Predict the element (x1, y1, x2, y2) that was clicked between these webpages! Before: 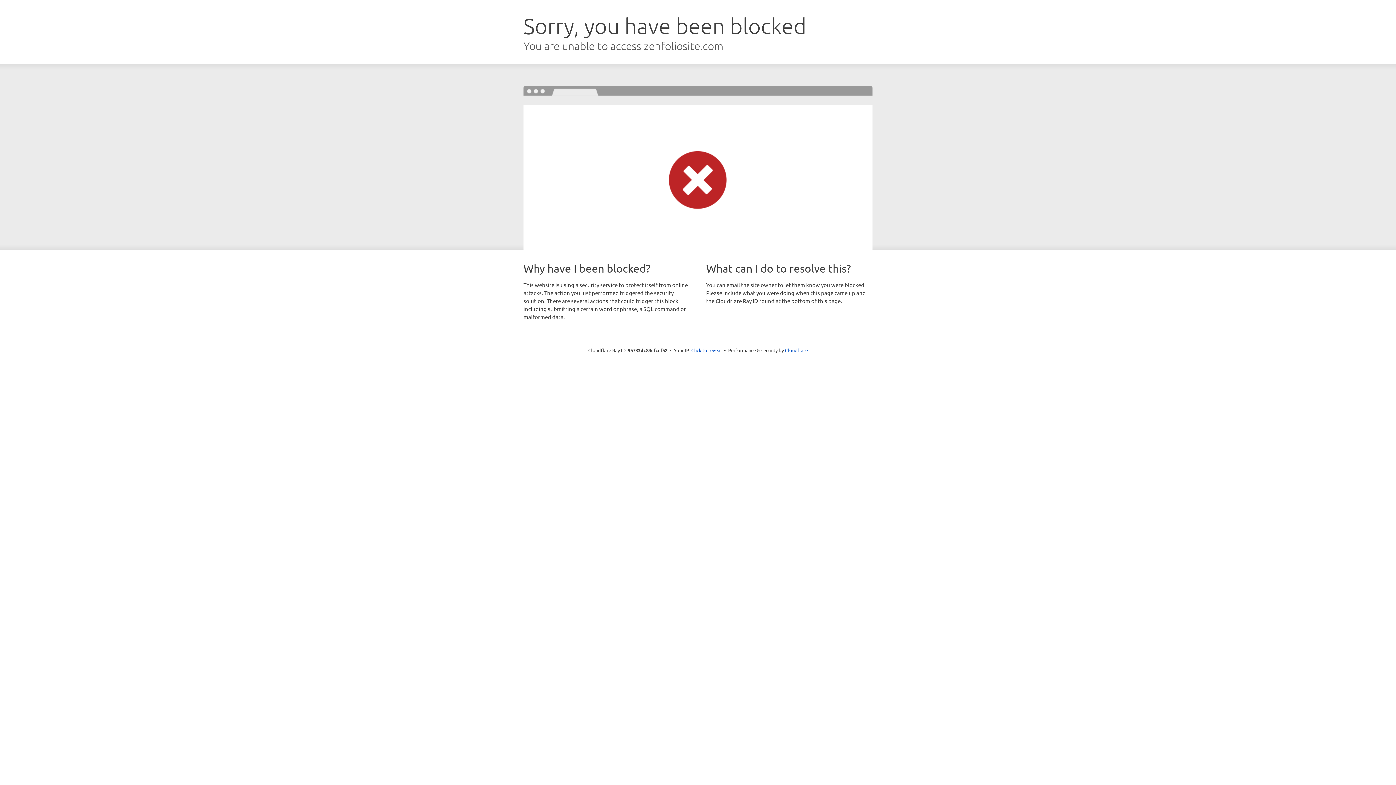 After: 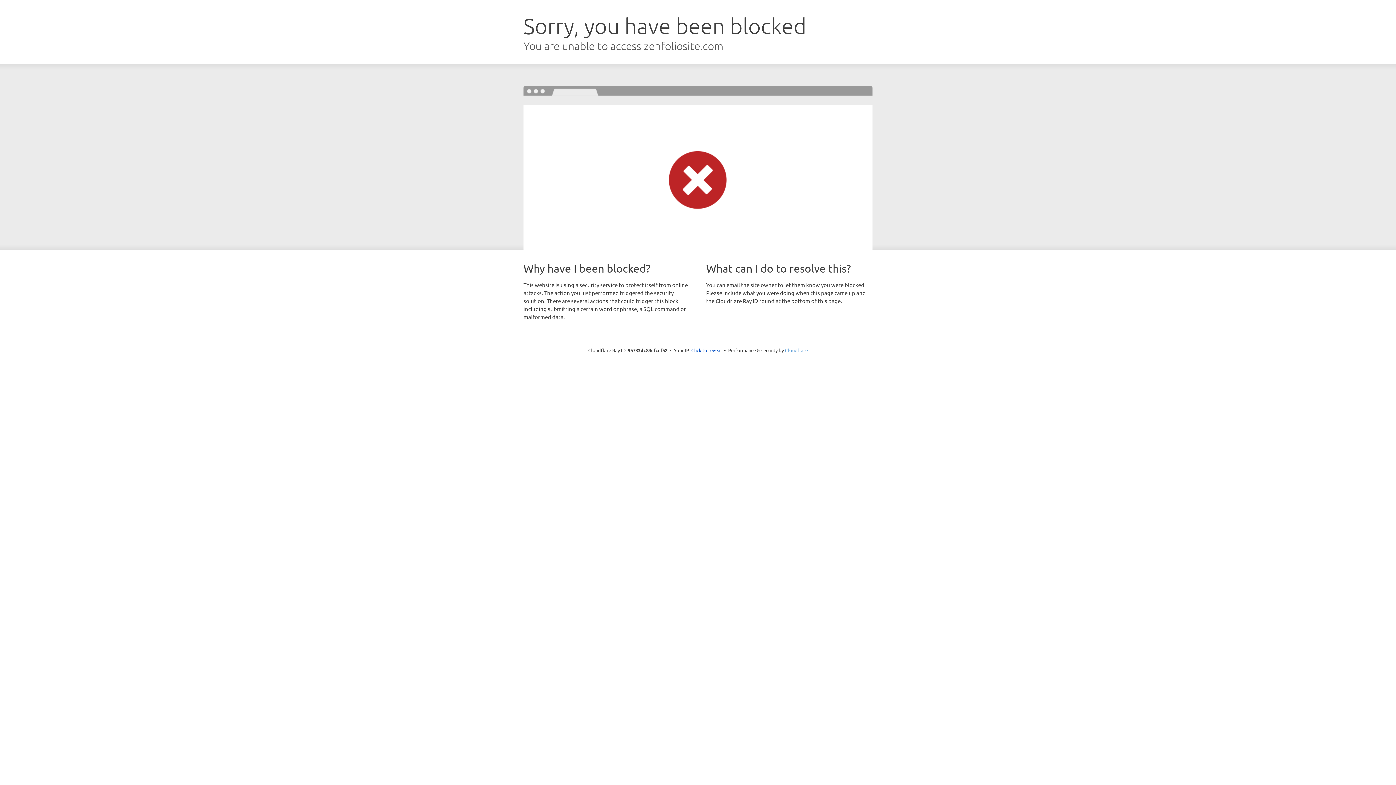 Action: bbox: (785, 347, 808, 353) label: Cloudflare